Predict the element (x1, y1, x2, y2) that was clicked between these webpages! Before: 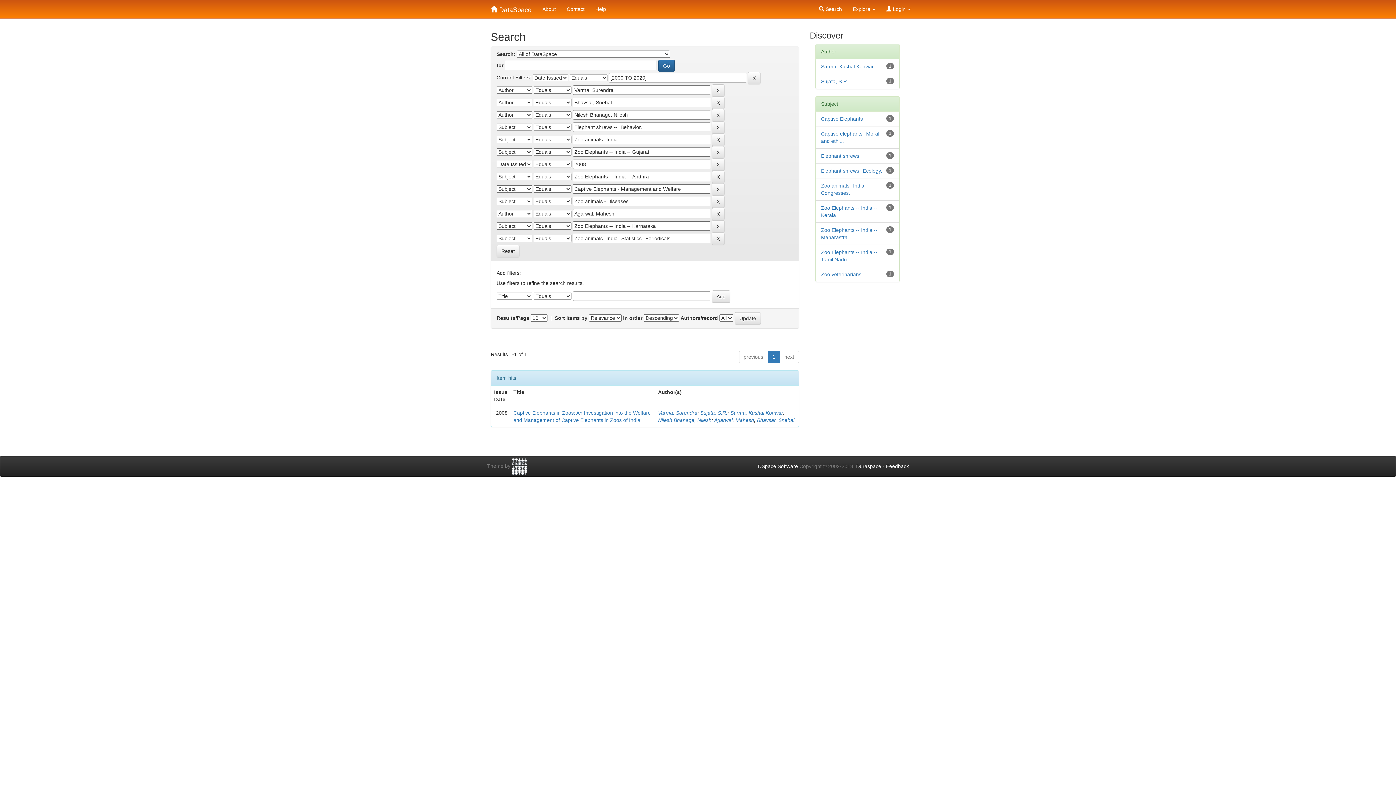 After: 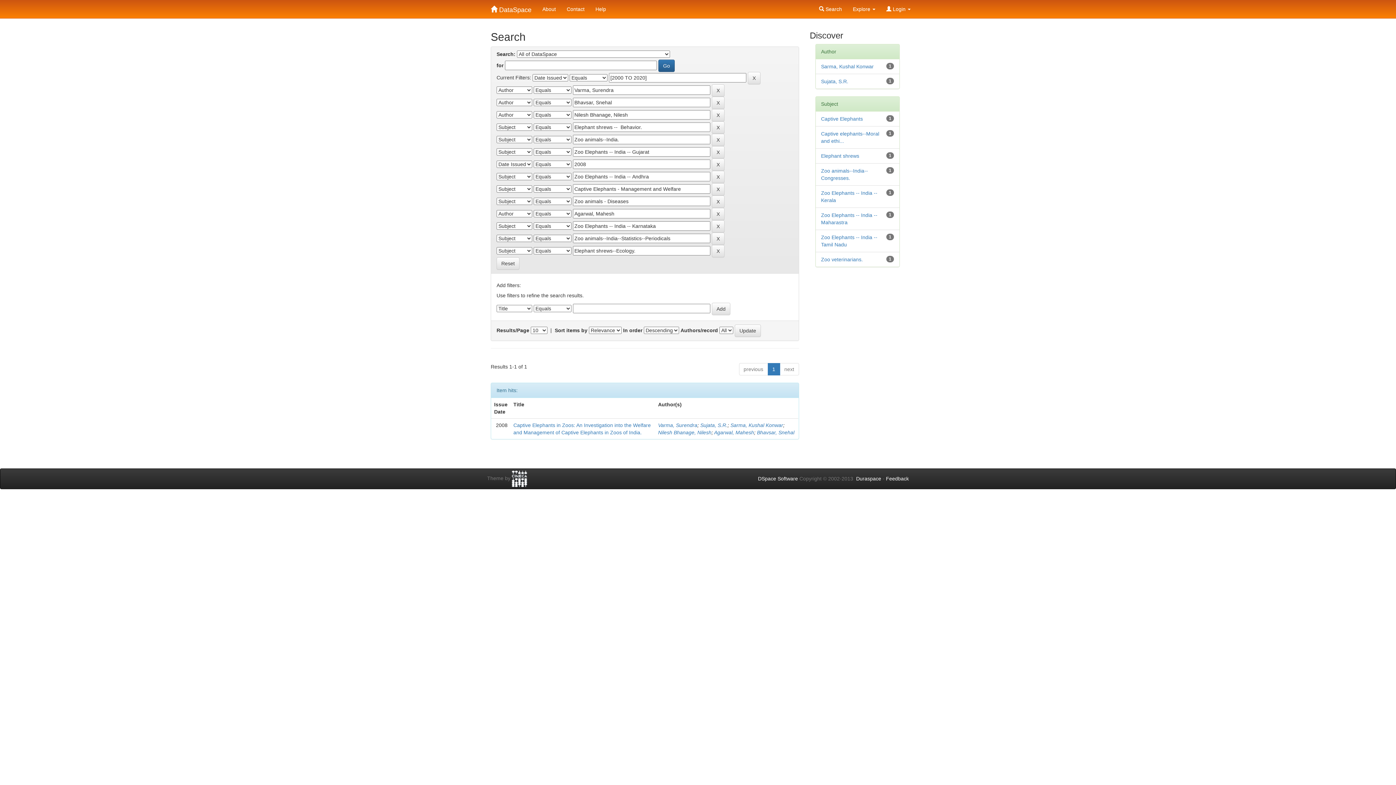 Action: bbox: (821, 168, 882, 173) label: Elephant shrews--Ecology.